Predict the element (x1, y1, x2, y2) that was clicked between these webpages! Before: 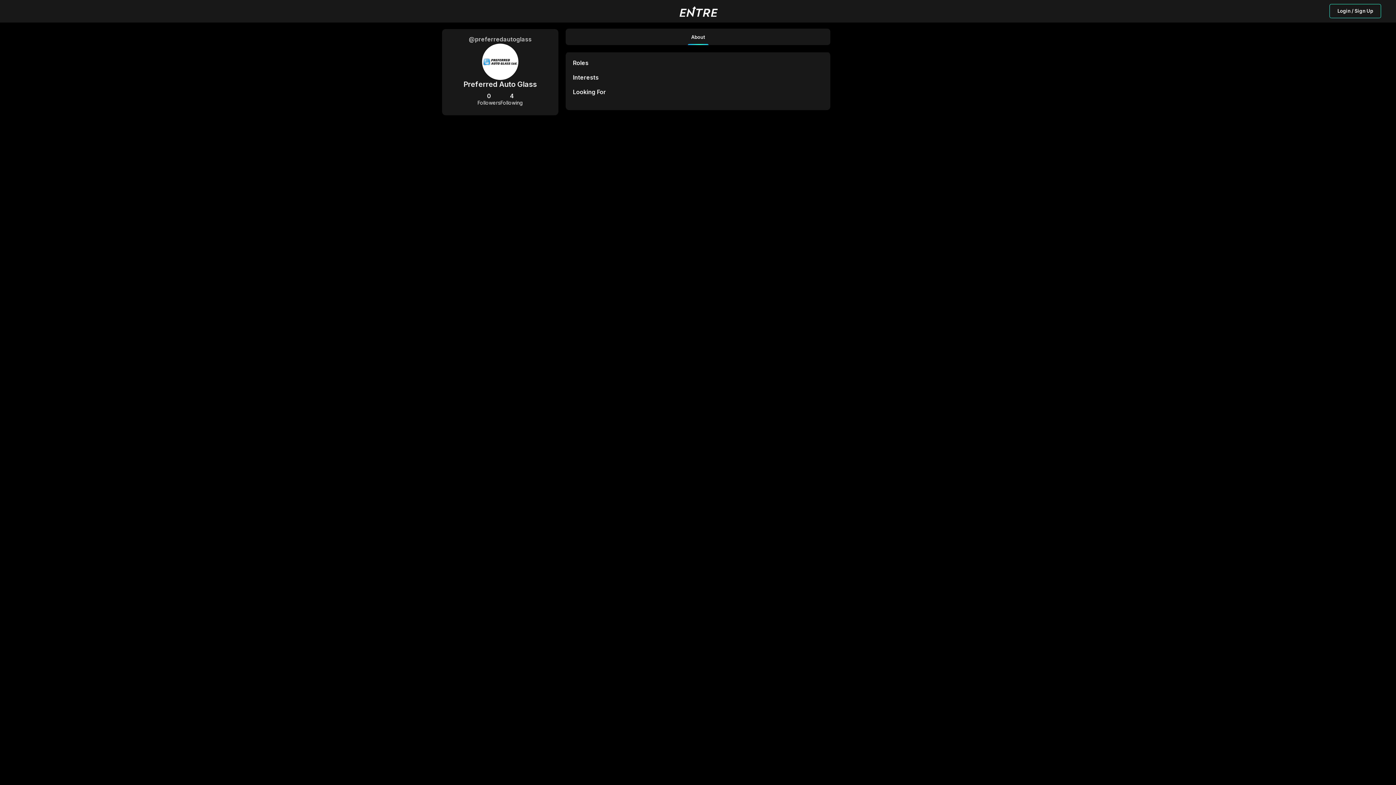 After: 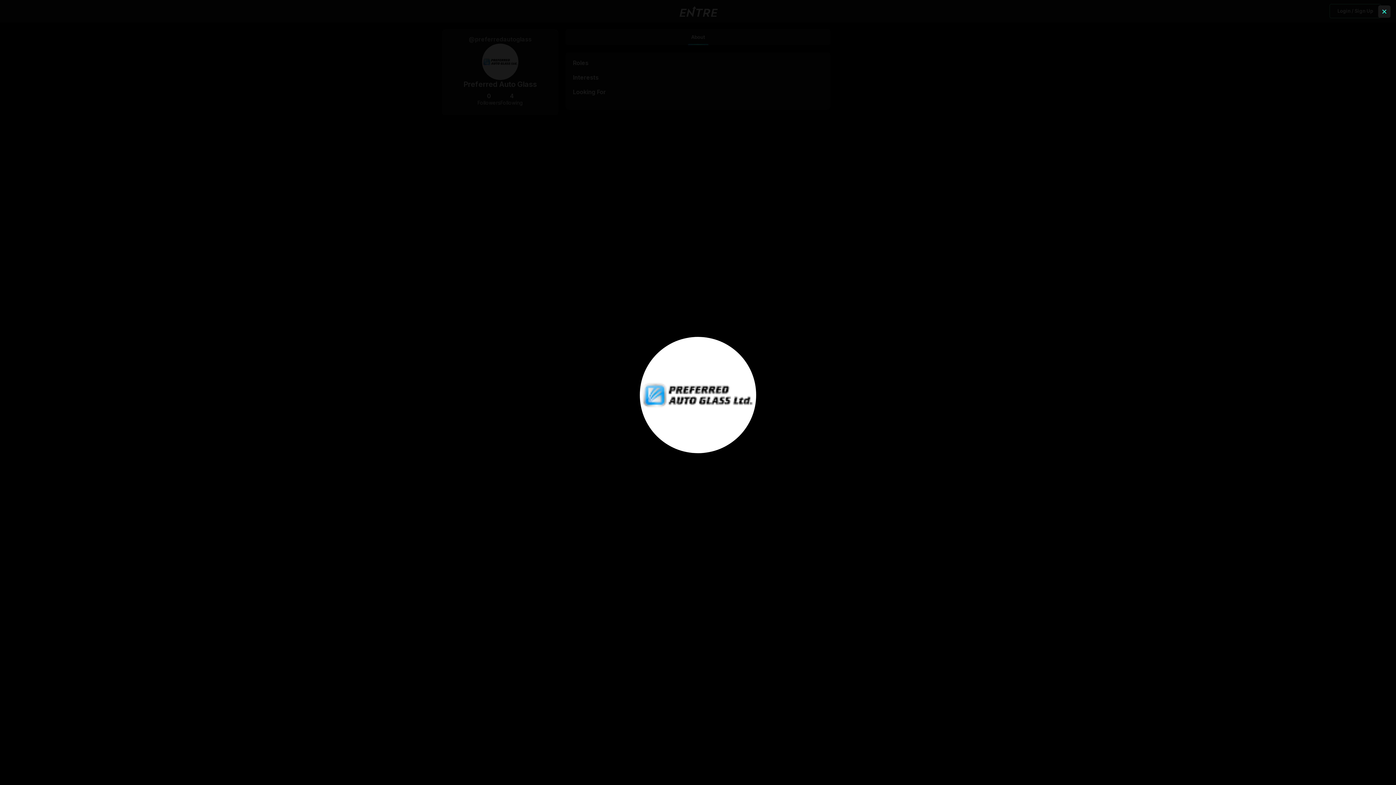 Action: bbox: (447, 43, 553, 80)